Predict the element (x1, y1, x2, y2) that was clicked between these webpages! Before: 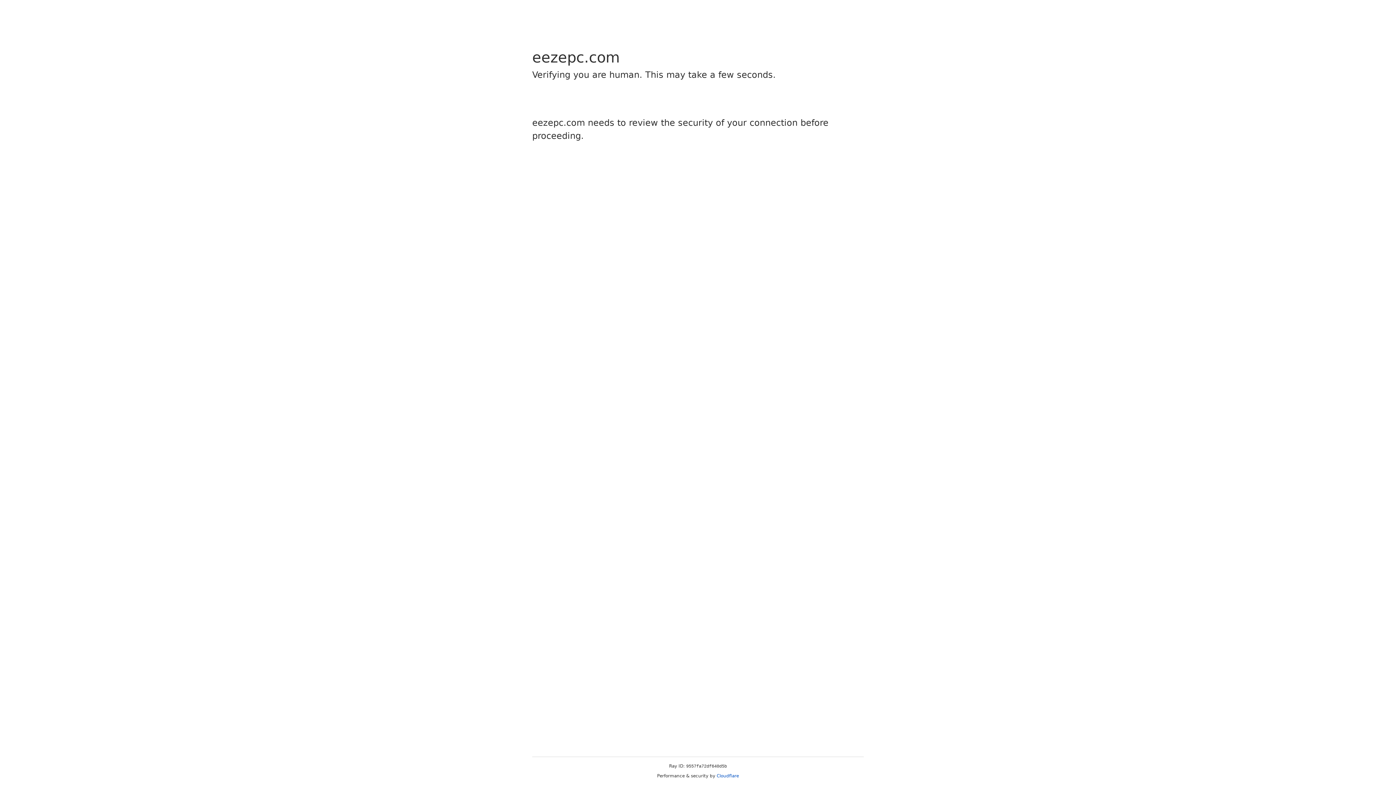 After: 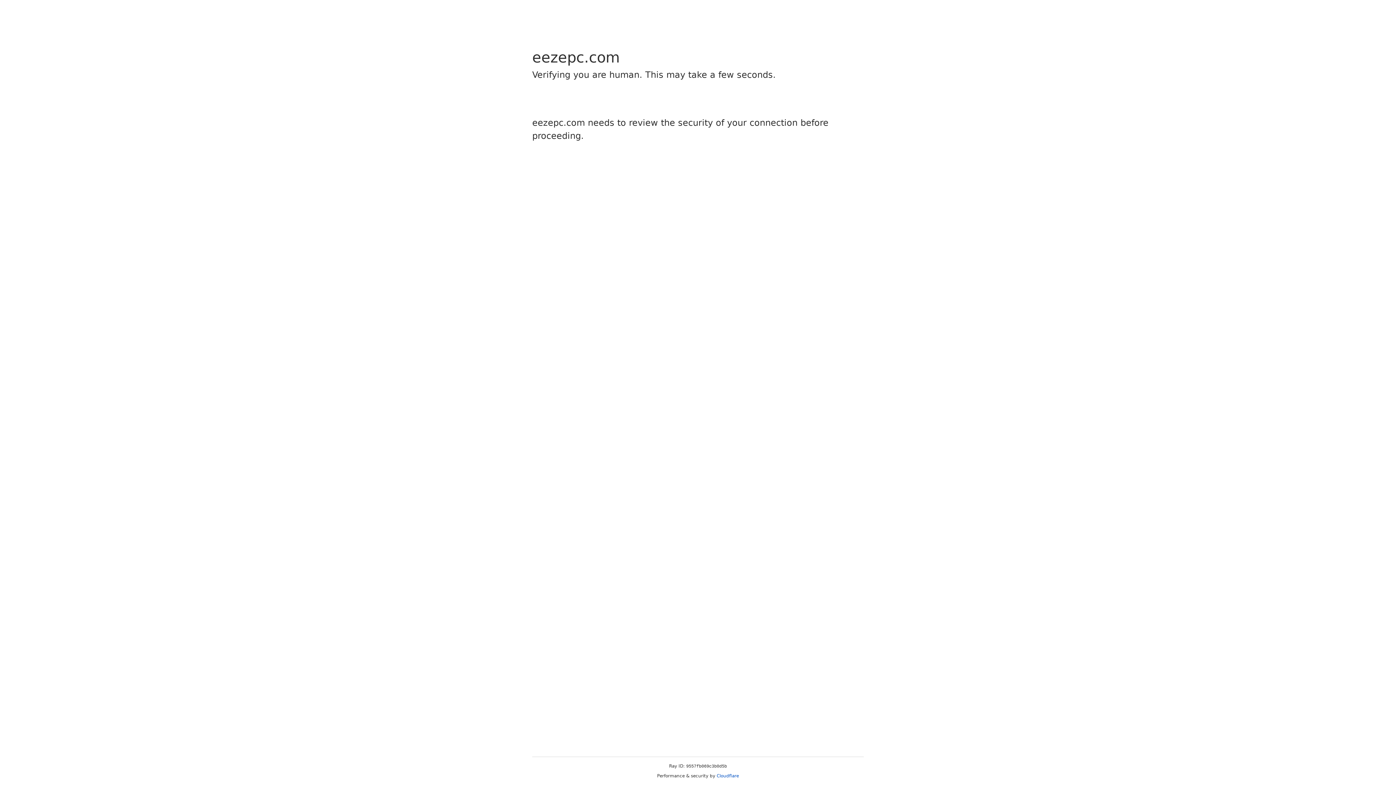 Action: bbox: (716, 773, 739, 778) label: Cloudflare